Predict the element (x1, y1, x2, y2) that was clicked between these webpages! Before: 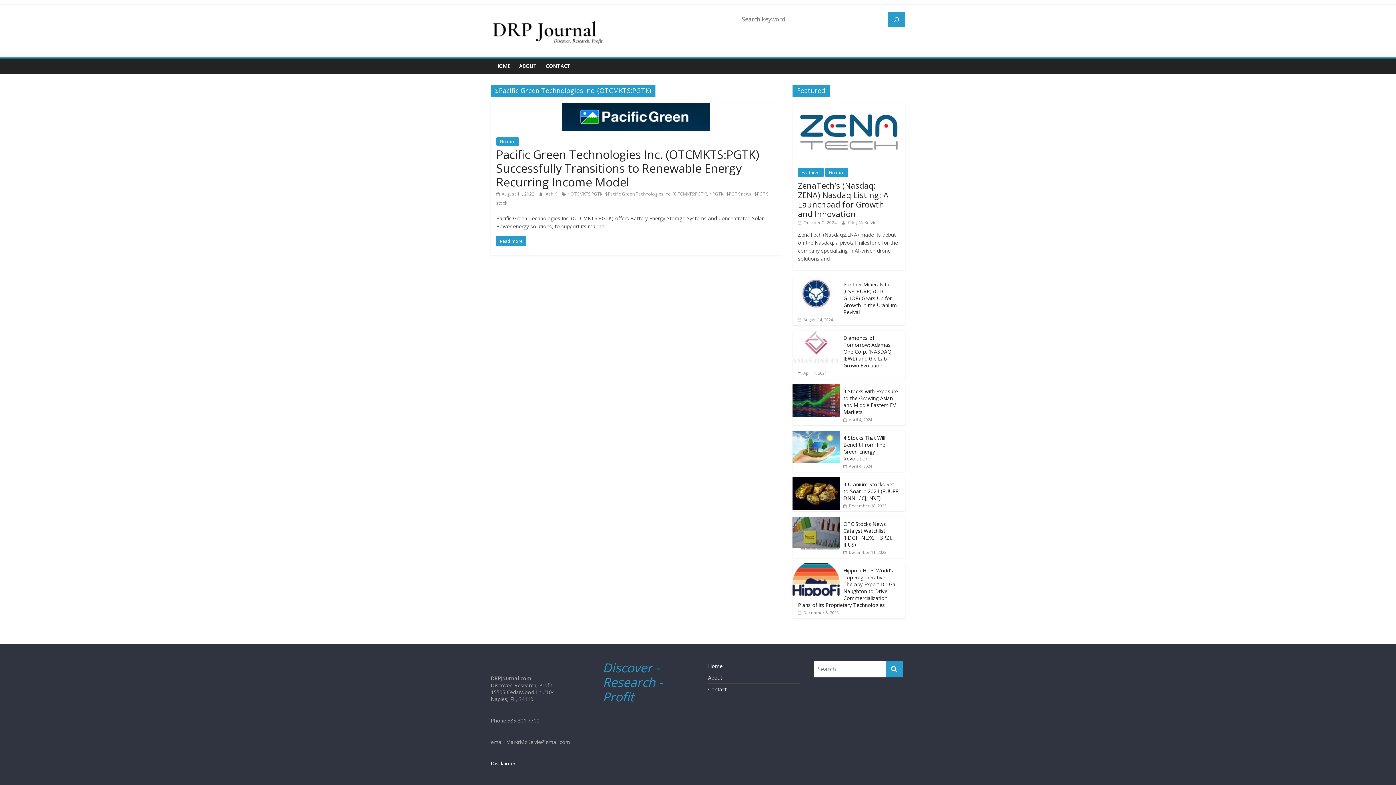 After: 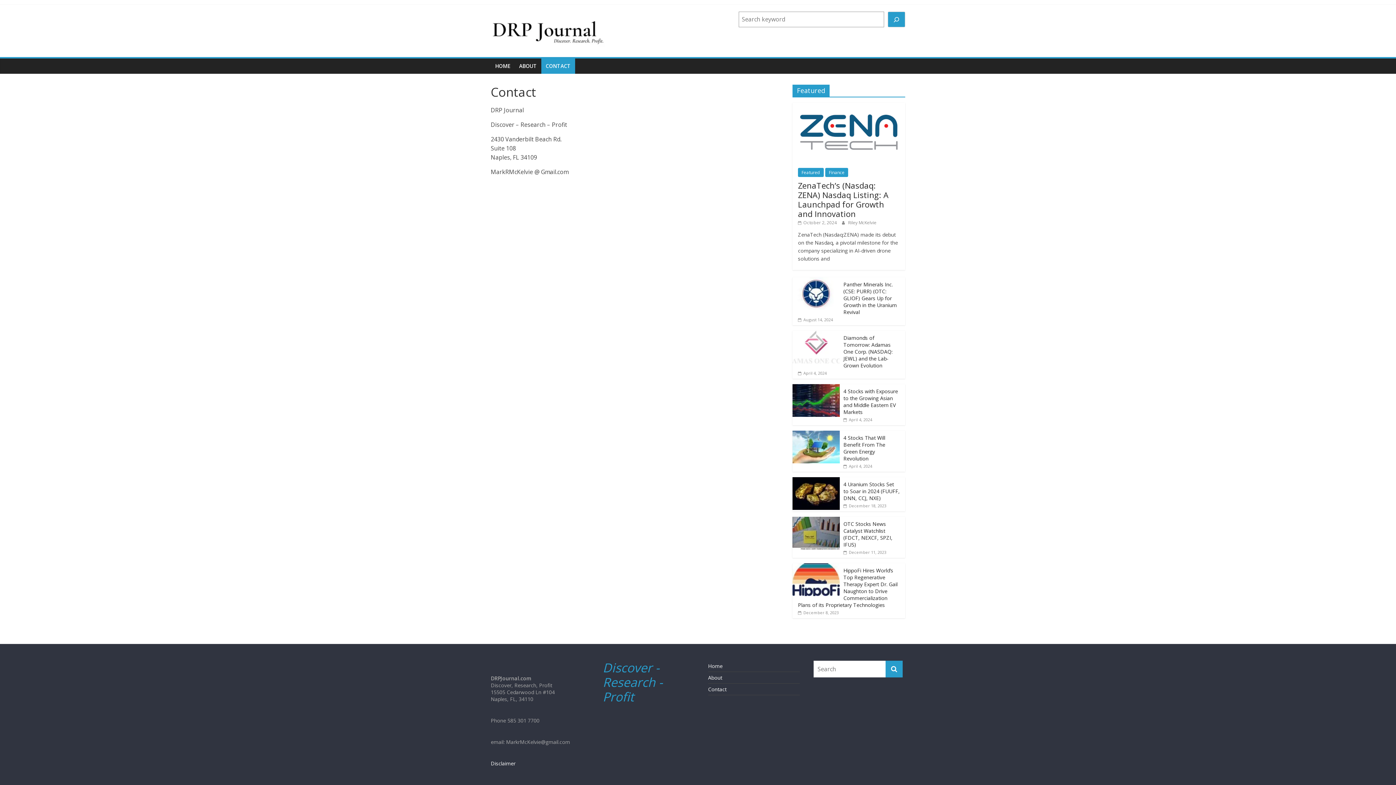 Action: bbox: (708, 686, 726, 693) label: Contact